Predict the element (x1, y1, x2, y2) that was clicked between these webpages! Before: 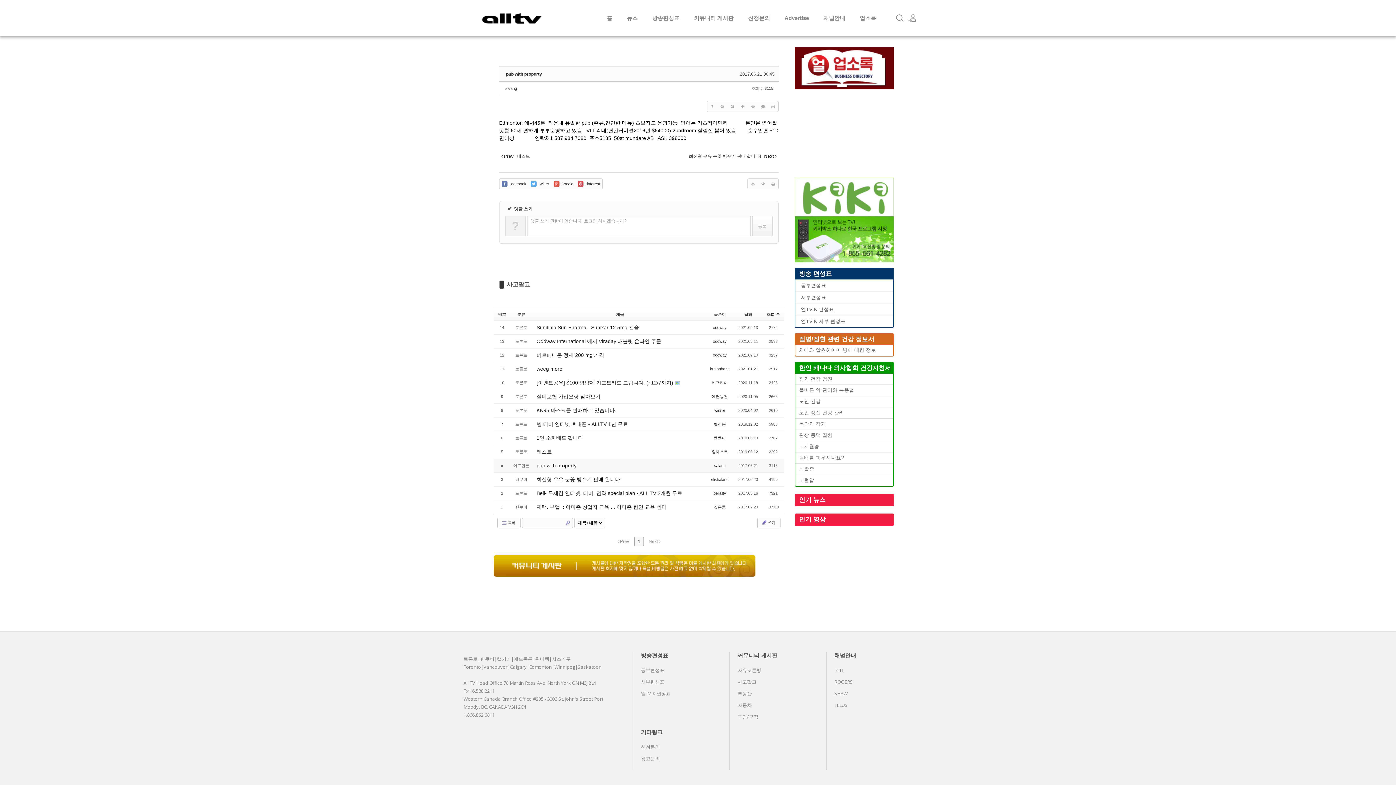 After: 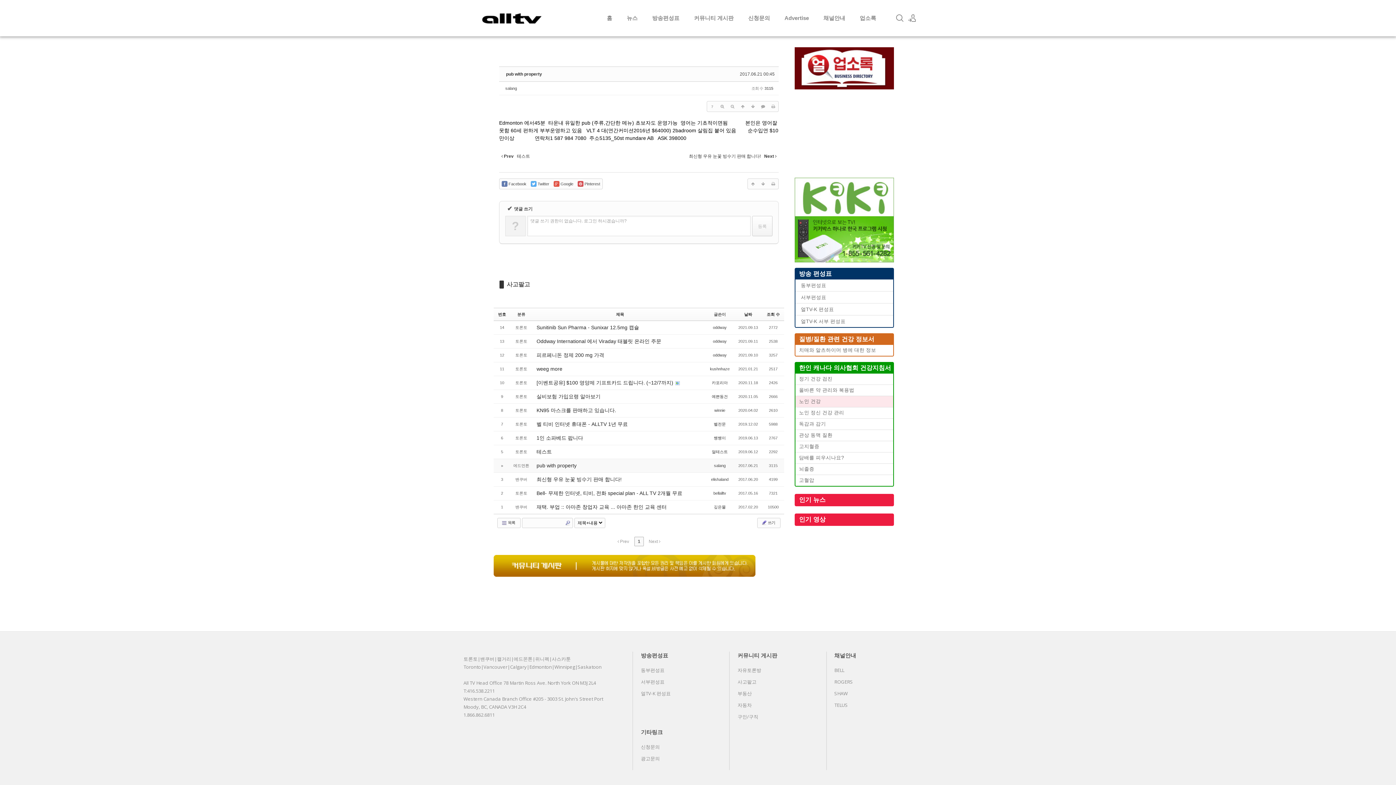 Action: label: 노인 건강 bbox: (799, 398, 821, 404)